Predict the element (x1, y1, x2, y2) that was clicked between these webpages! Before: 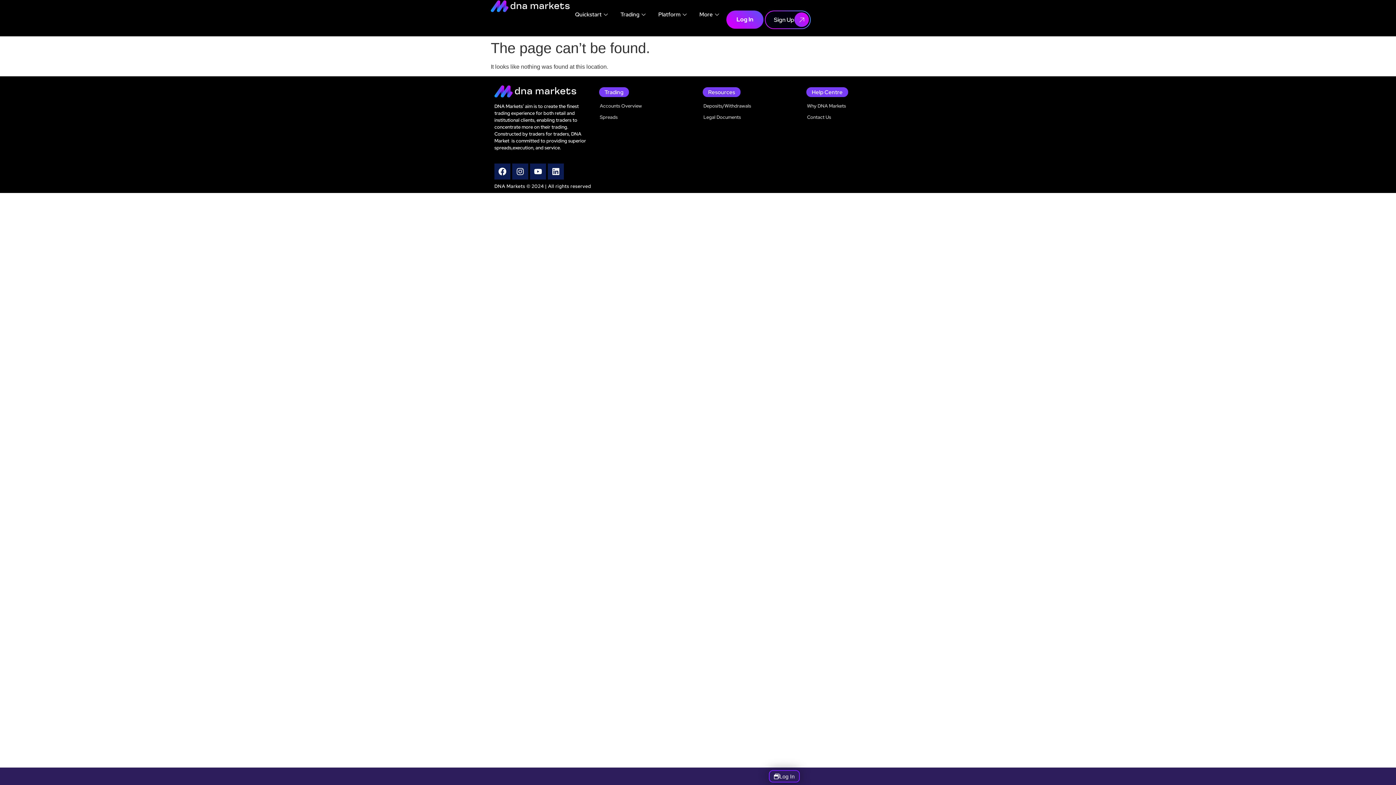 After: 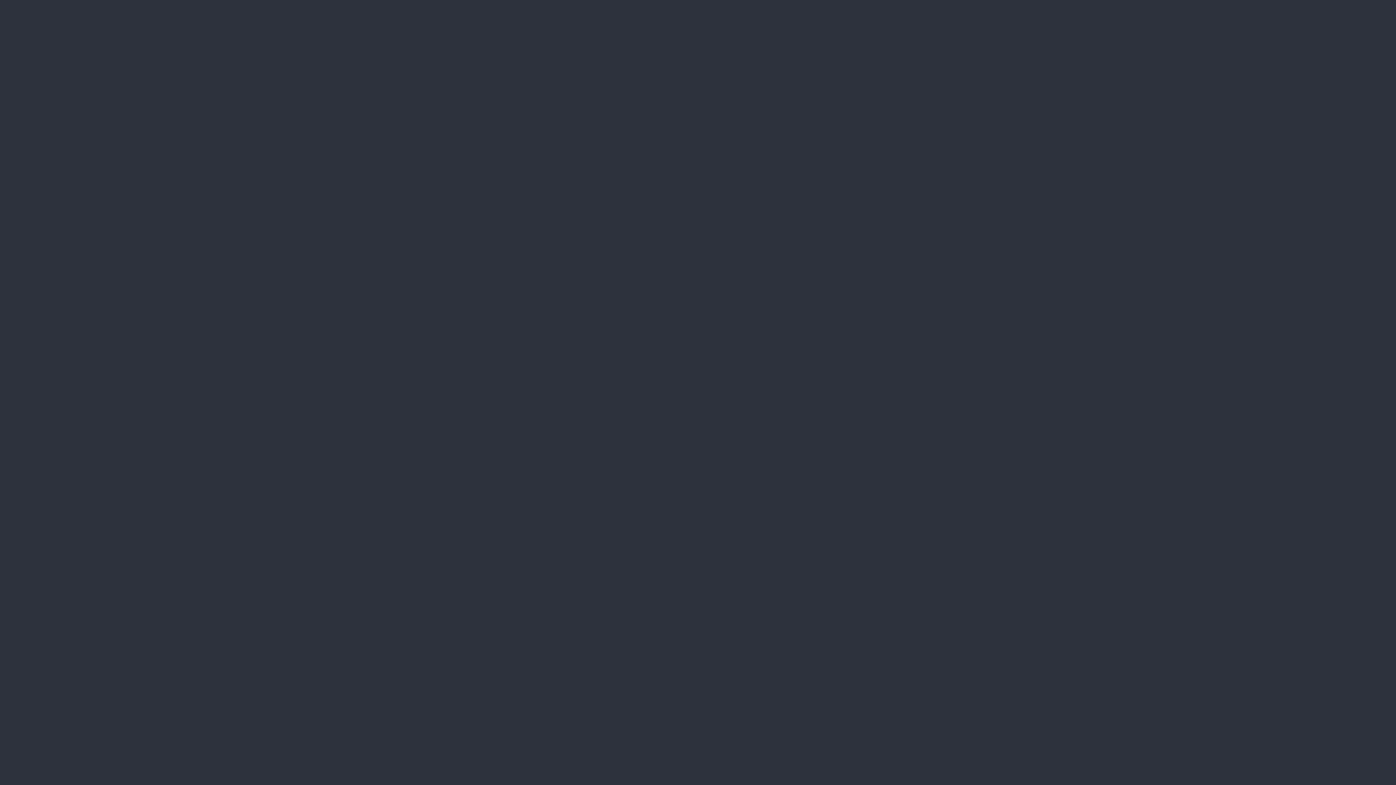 Action: label: Sign Up bbox: (765, 10, 810, 28)